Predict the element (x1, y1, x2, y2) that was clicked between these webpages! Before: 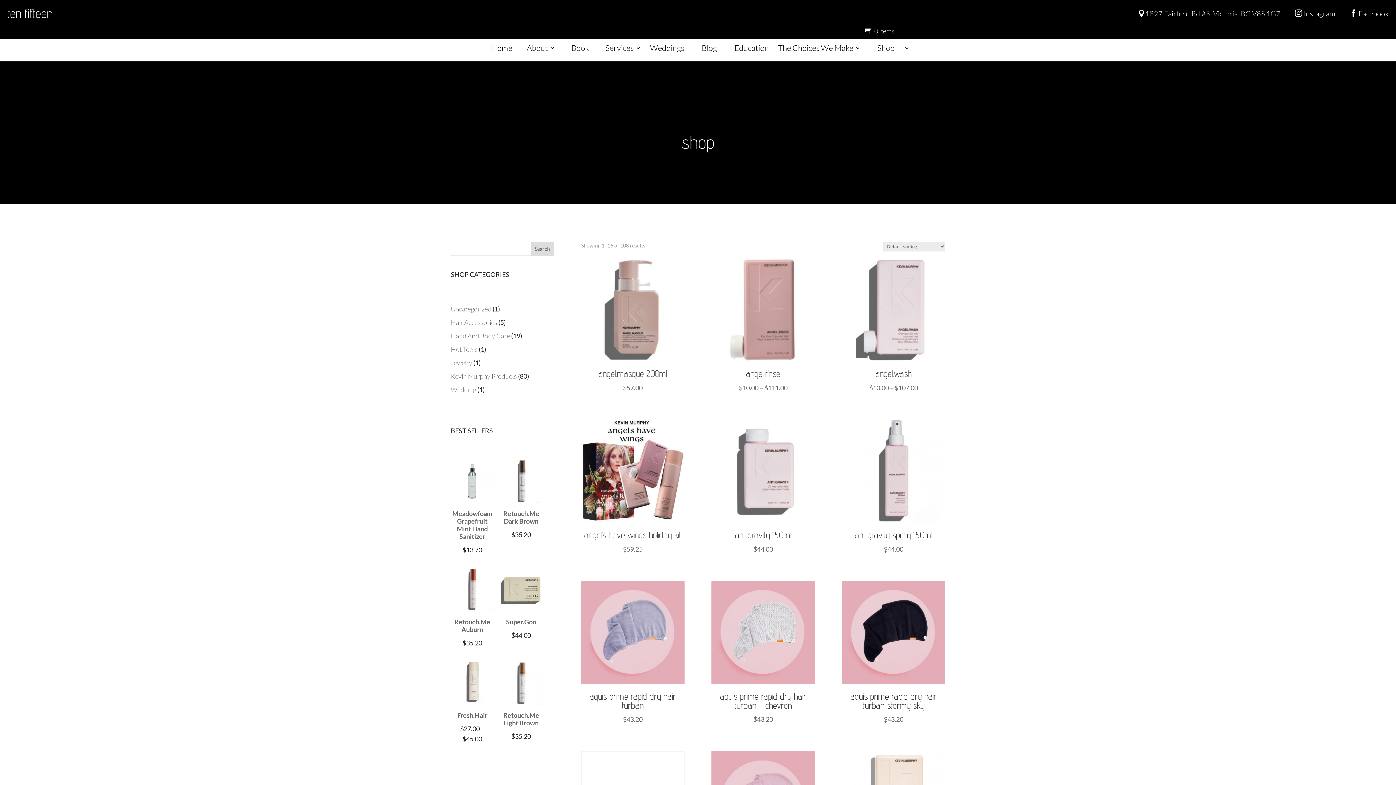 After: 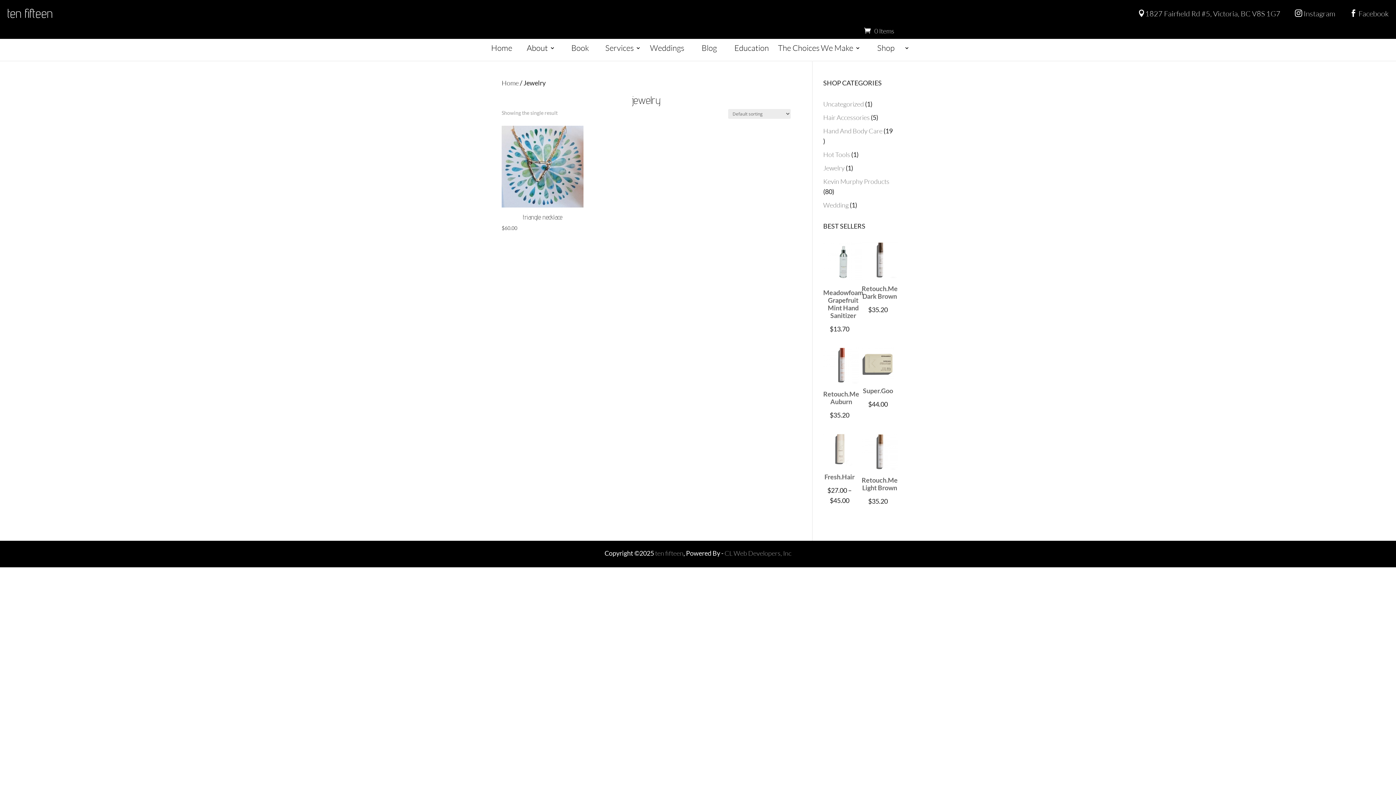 Action: bbox: (450, 358, 472, 366) label: Jewelry